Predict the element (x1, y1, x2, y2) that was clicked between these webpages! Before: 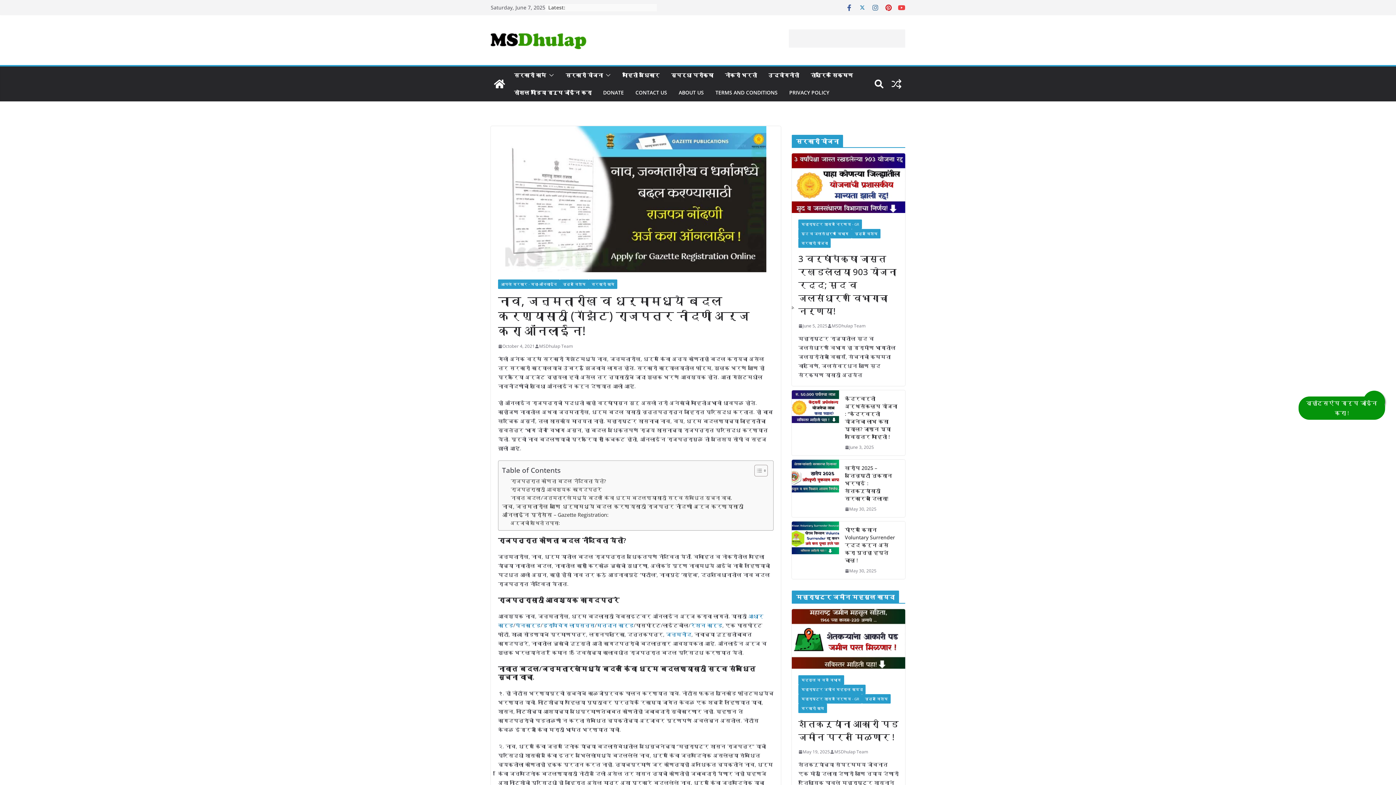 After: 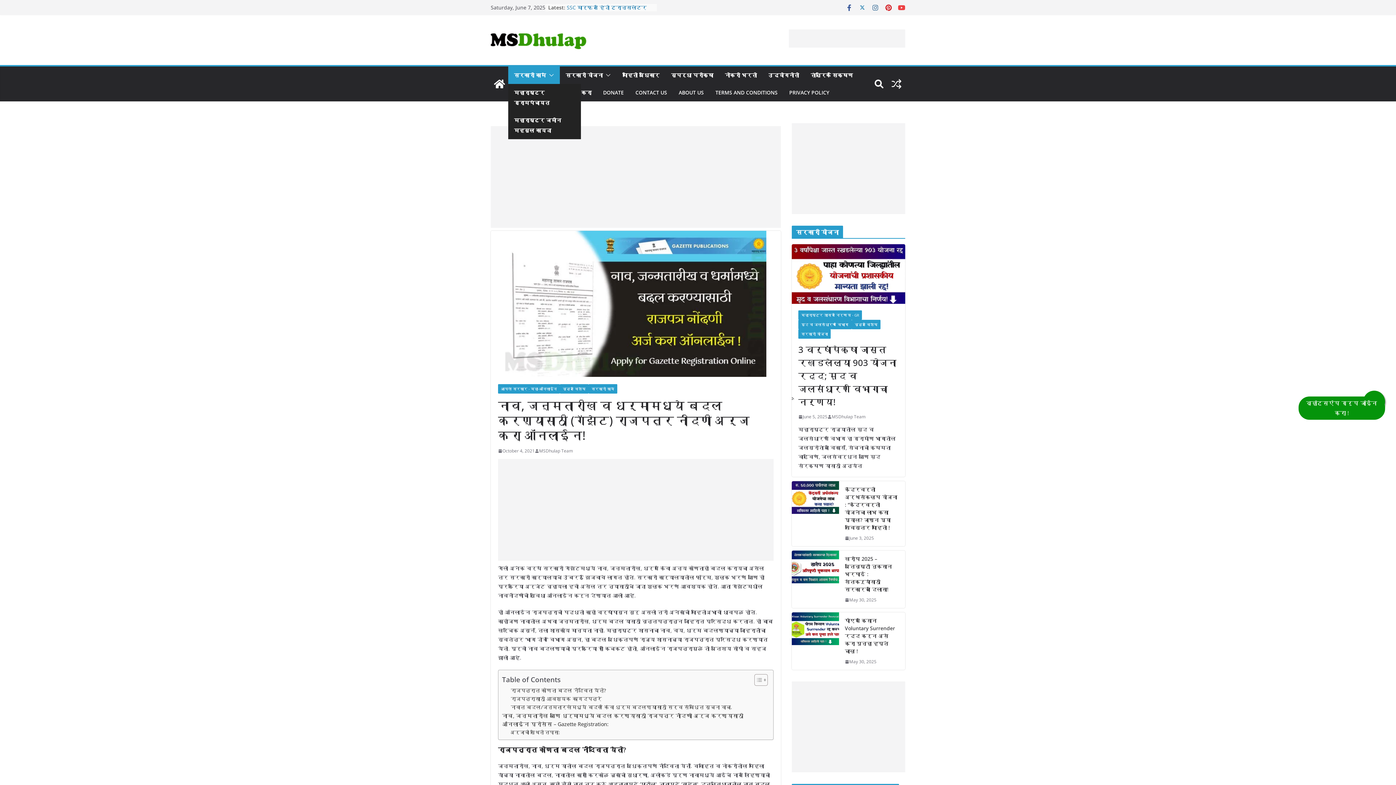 Action: bbox: (546, 70, 554, 80)